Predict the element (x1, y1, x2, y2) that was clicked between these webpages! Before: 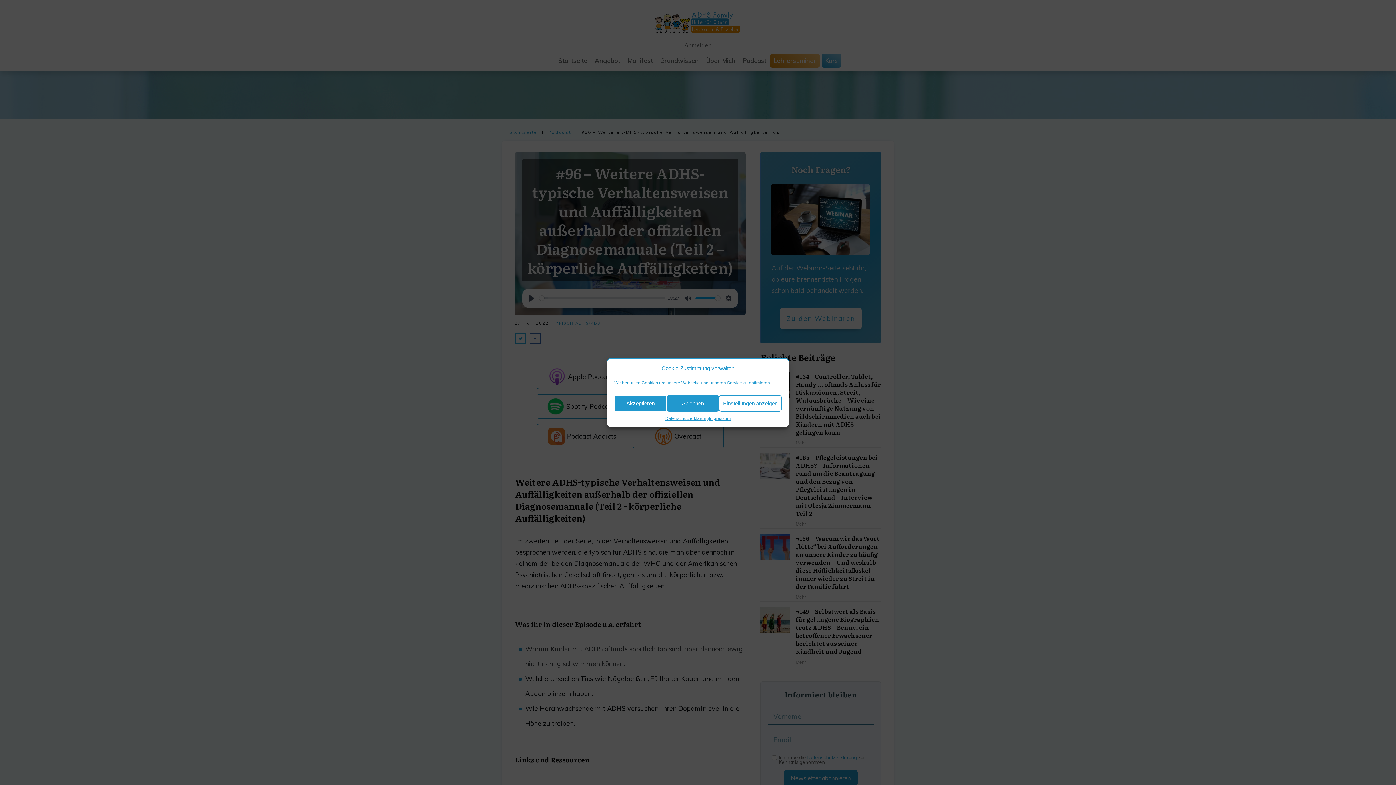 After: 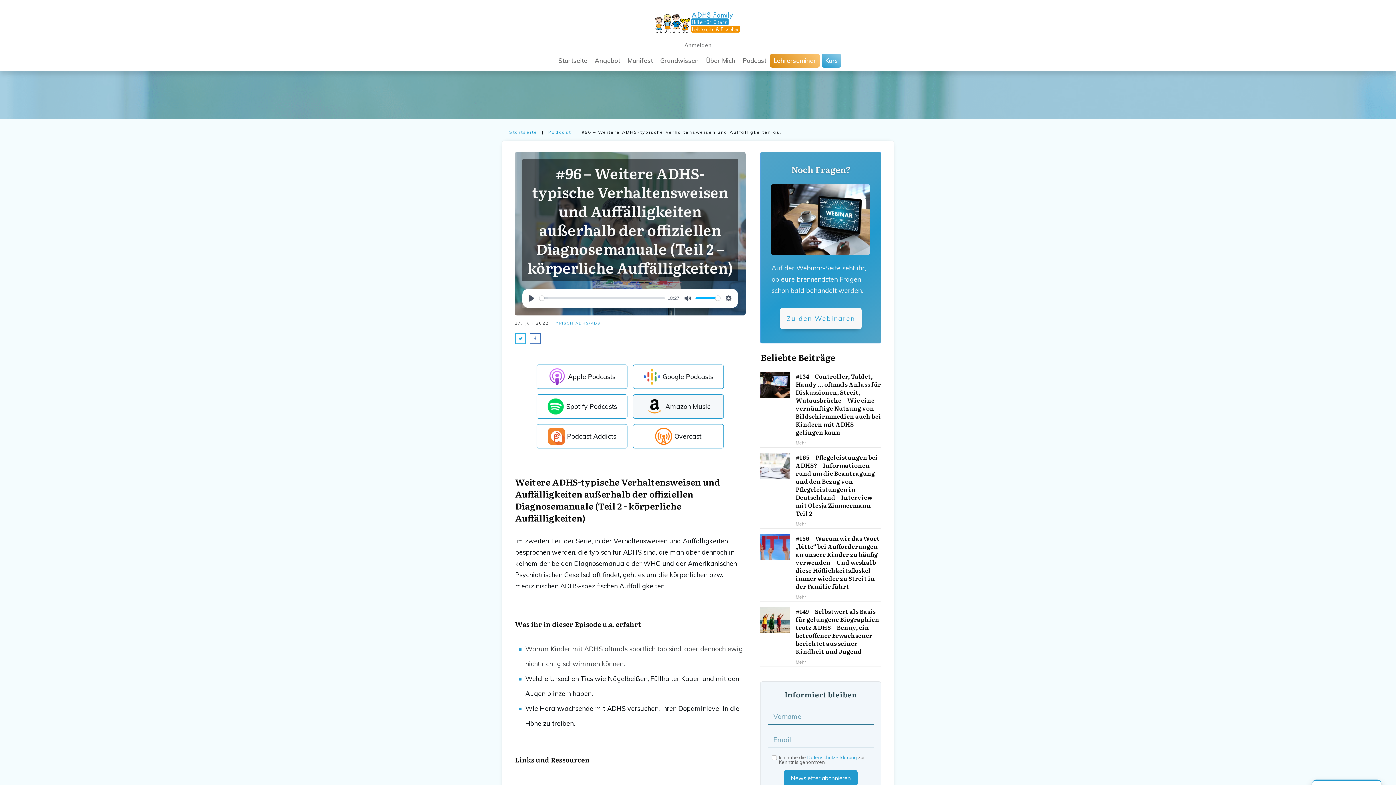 Action: bbox: (614, 395, 666, 411) label: Akzeptieren